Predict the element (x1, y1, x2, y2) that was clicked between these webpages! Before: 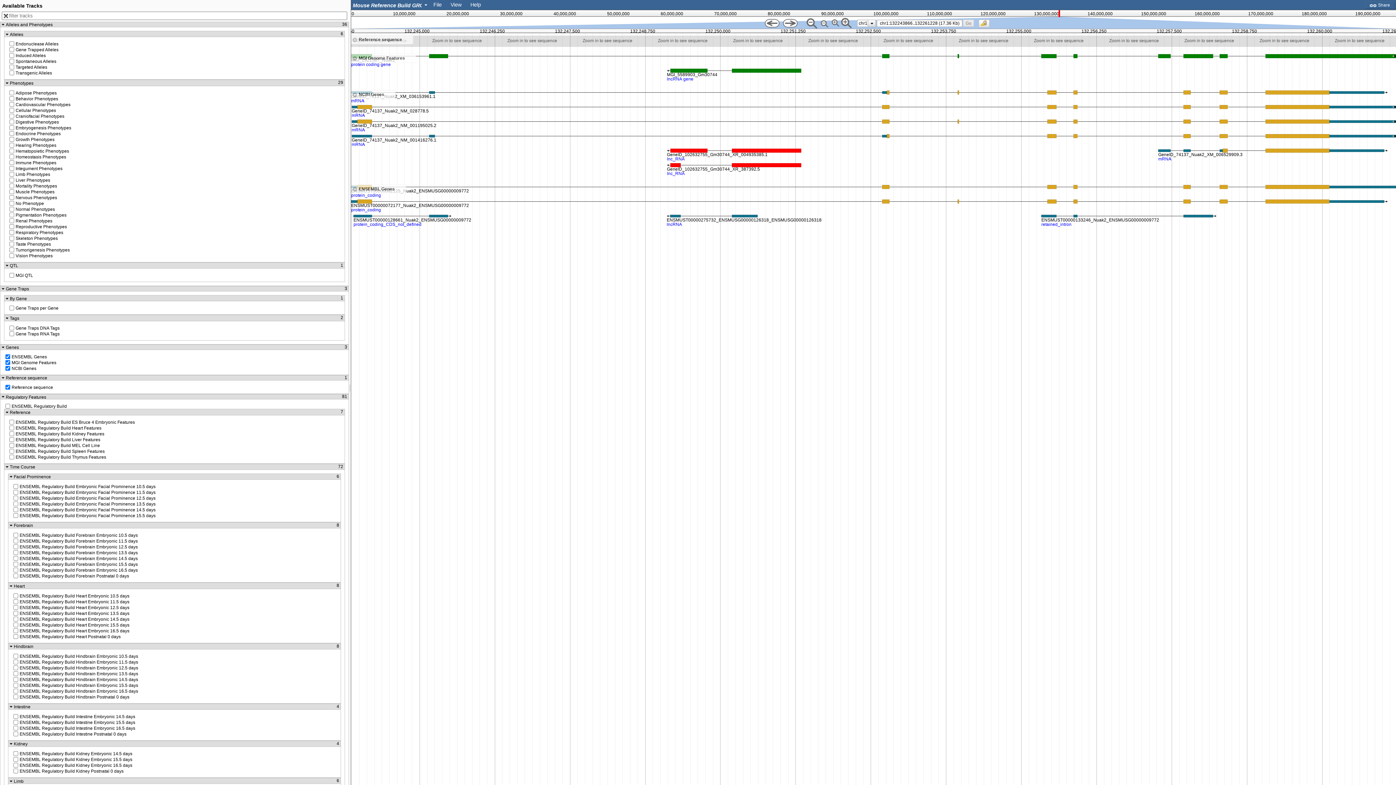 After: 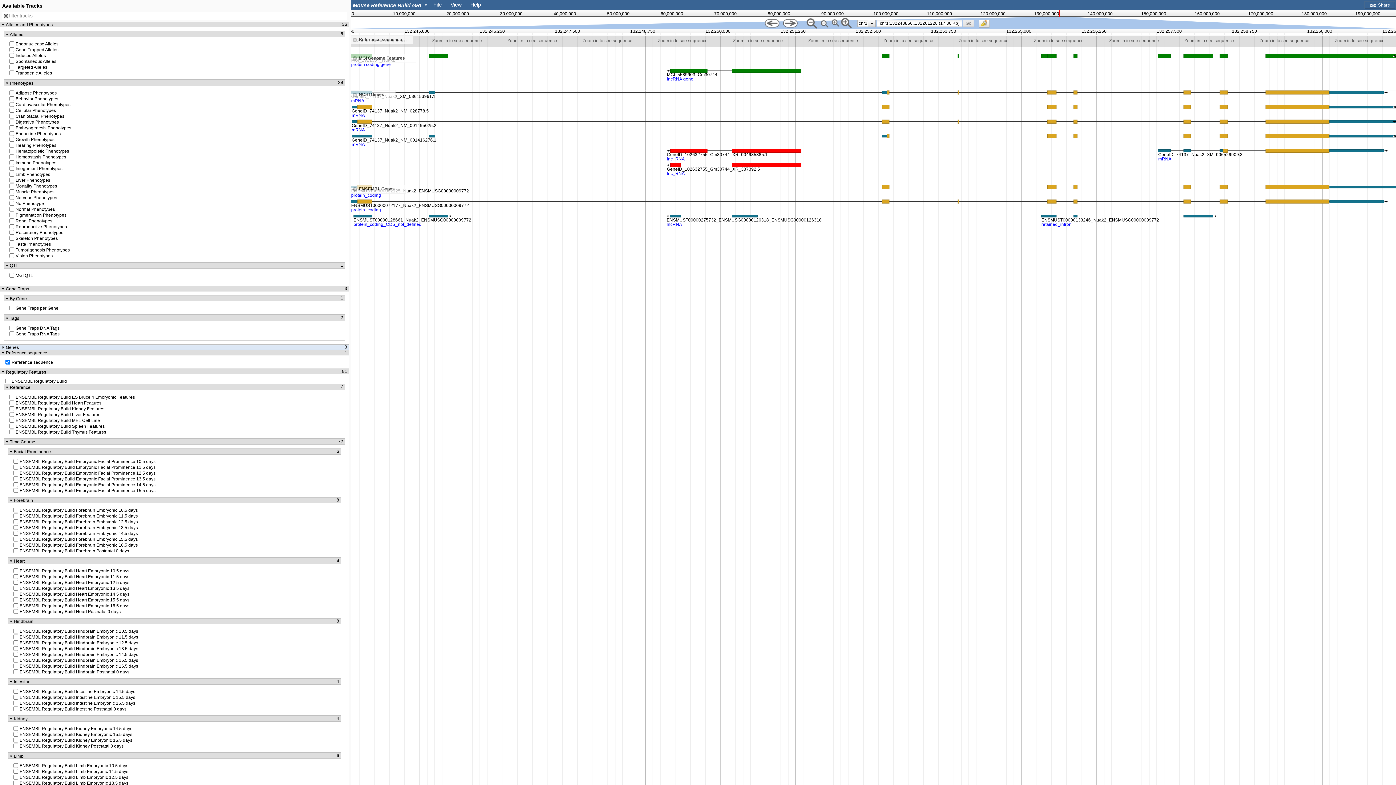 Action: label: Genes
3 bbox: (1, 344, 347, 349)